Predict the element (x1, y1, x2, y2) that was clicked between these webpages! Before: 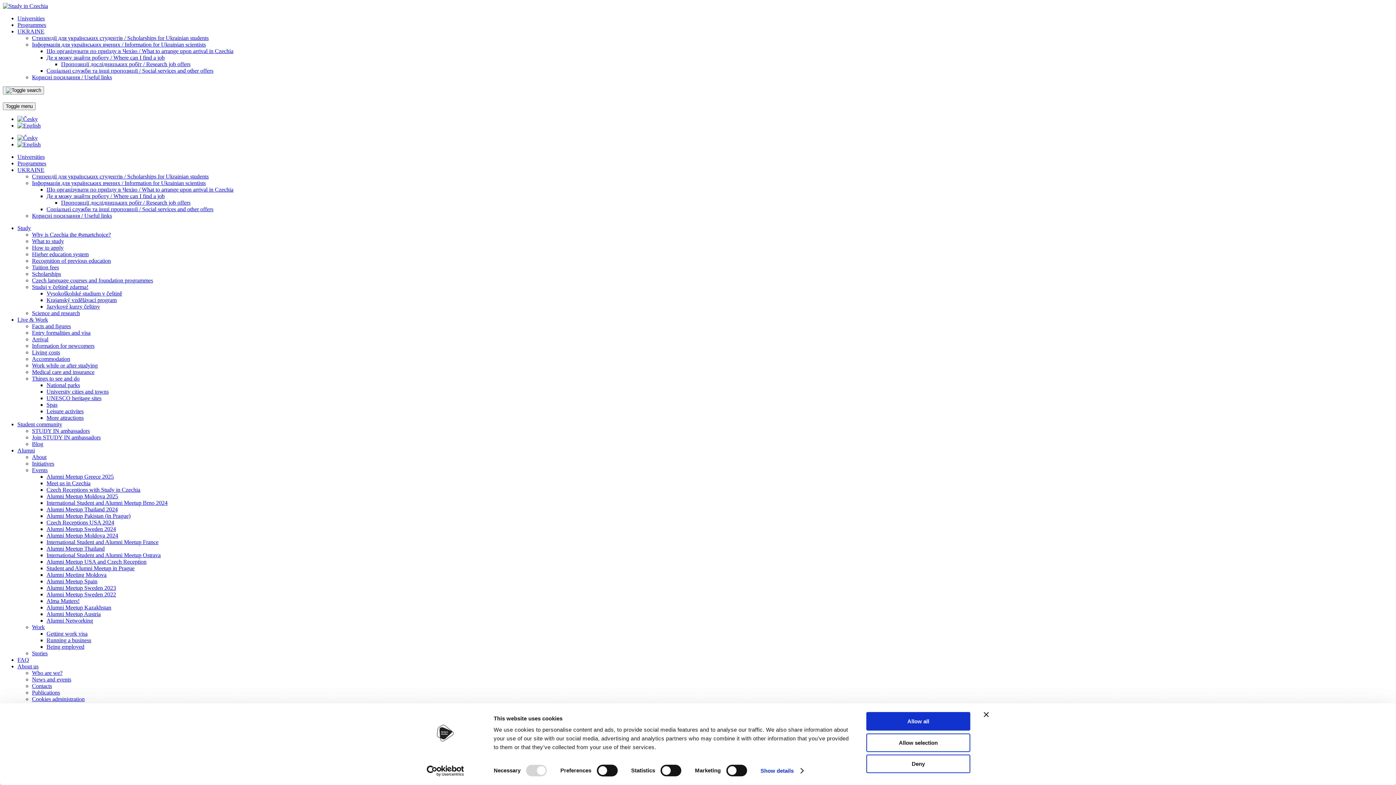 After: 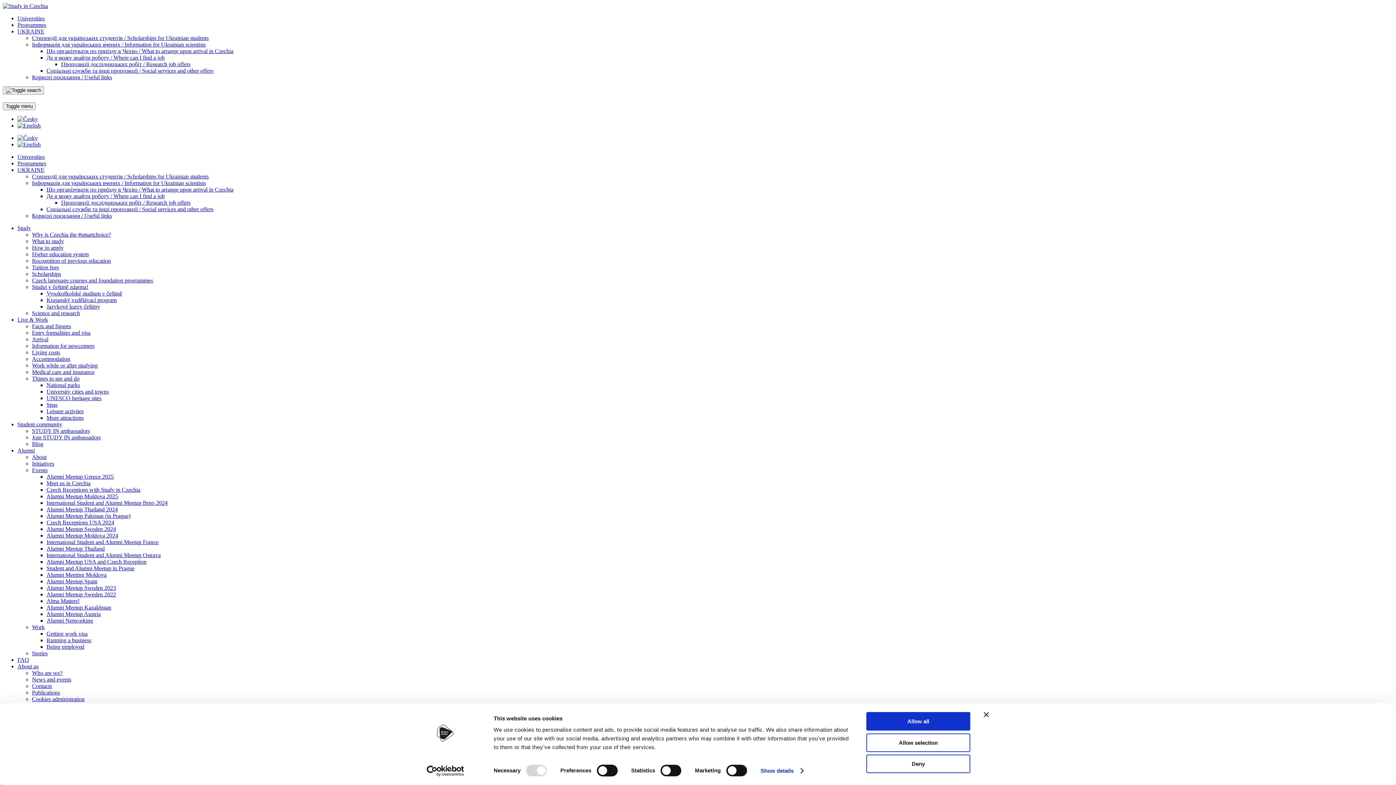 Action: label: Alumni Meetup Moldova 2025 bbox: (46, 493, 118, 499)